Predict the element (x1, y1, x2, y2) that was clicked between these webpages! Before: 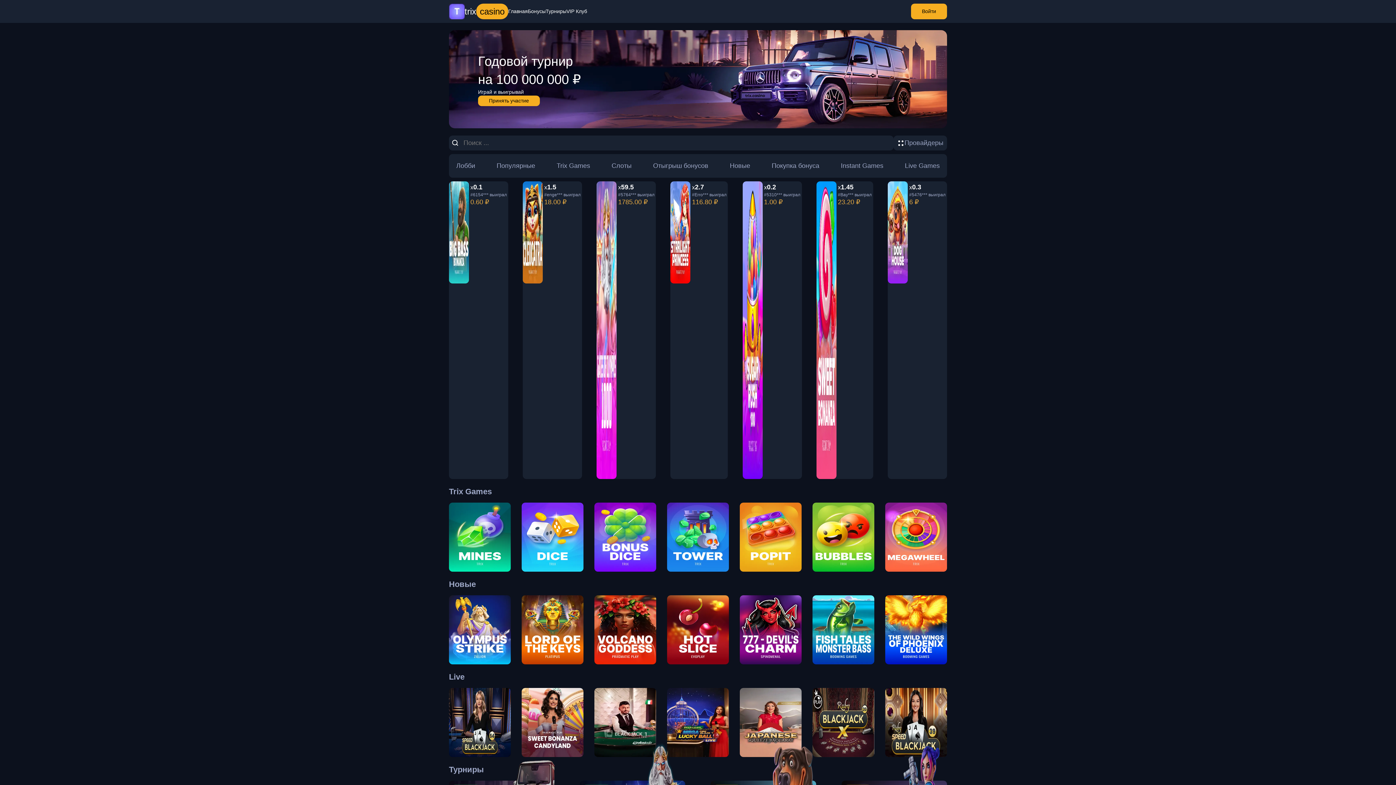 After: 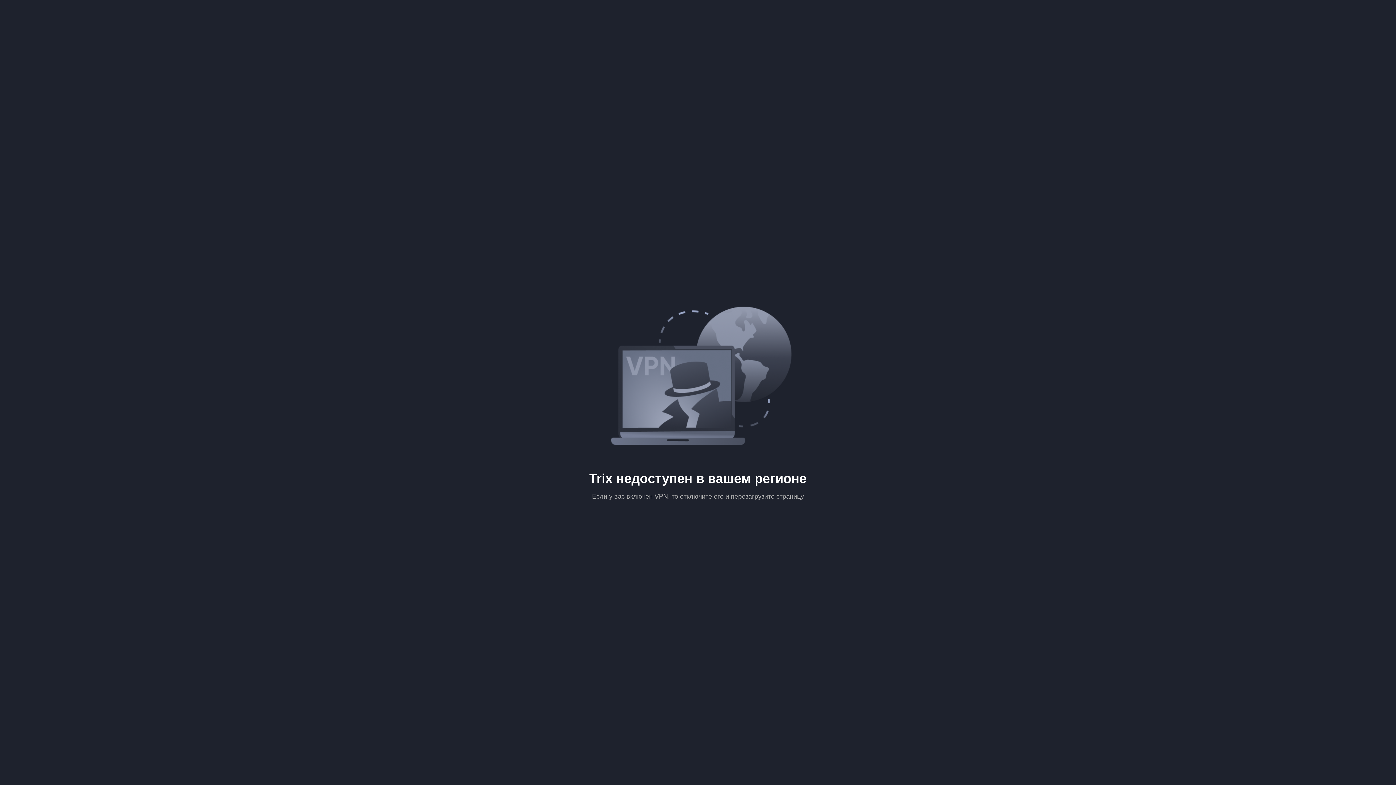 Action: label: Megawheel

Trix bbox: (885, 502, 947, 572)